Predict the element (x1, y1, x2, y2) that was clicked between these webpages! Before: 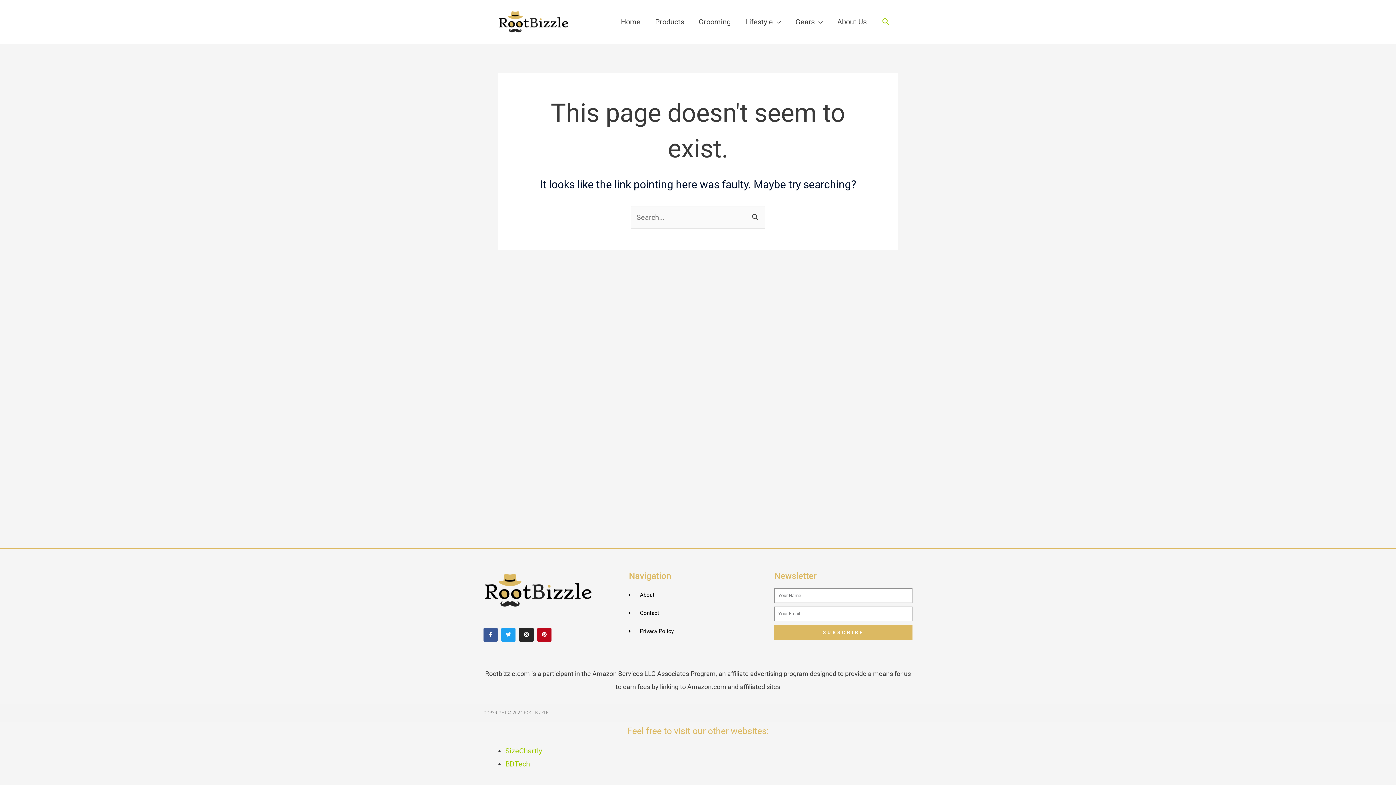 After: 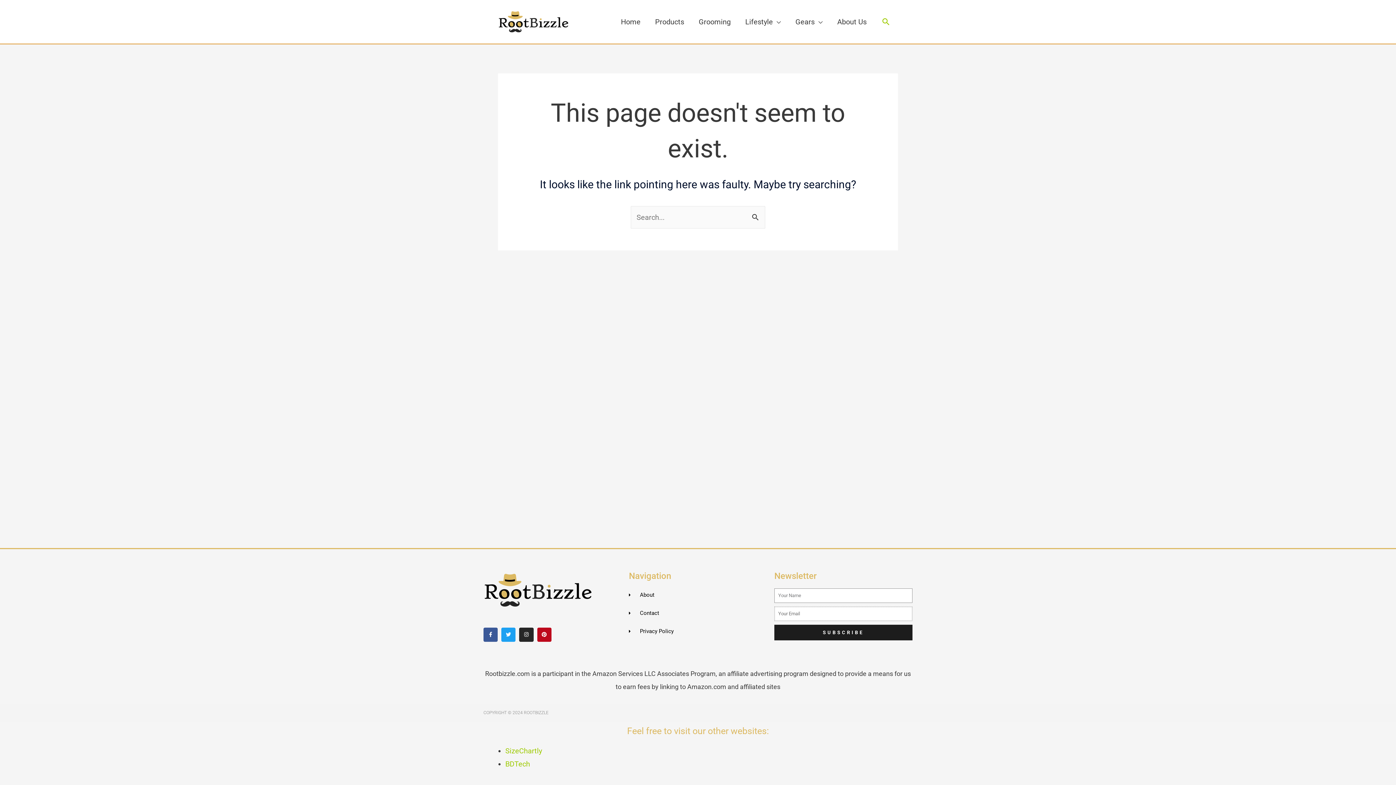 Action: label: SUBSCRIBE bbox: (774, 625, 912, 640)